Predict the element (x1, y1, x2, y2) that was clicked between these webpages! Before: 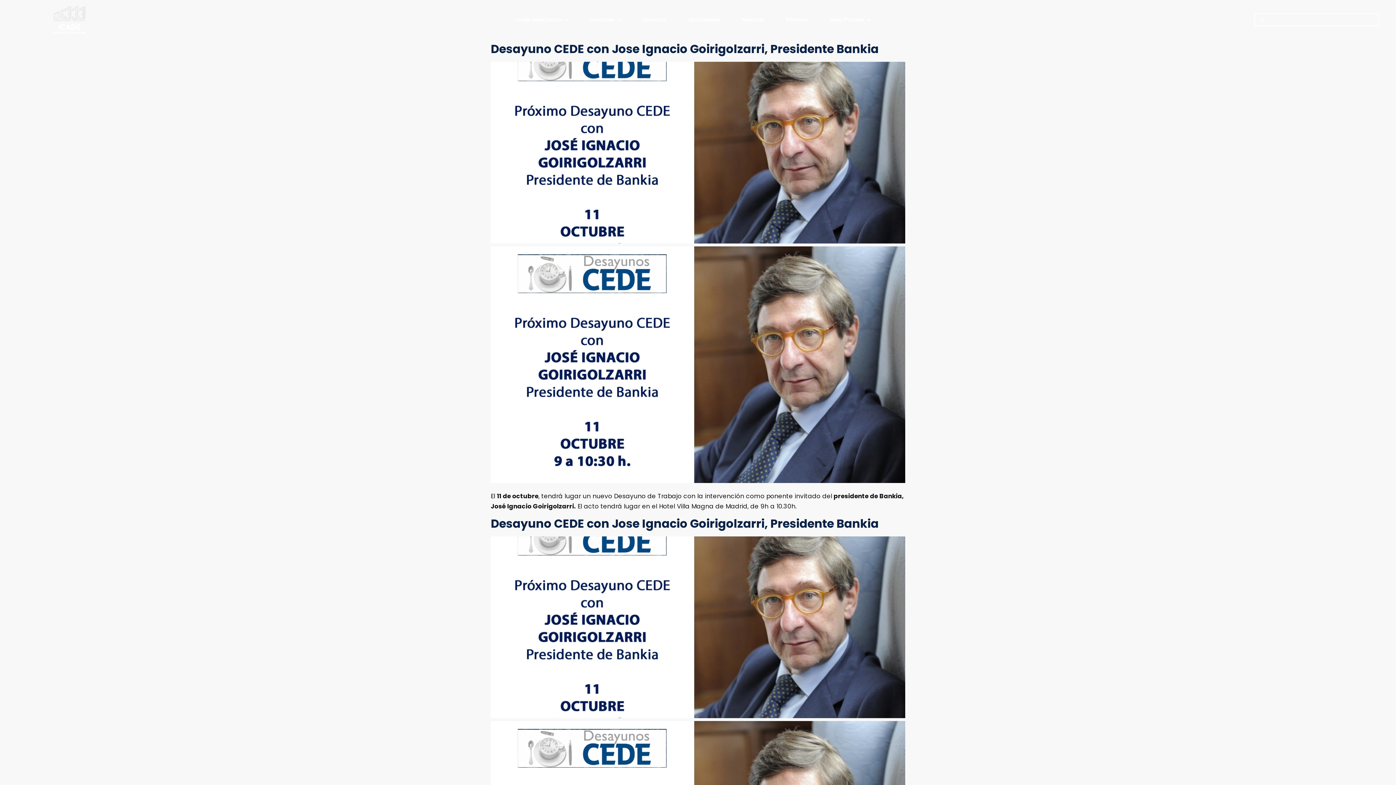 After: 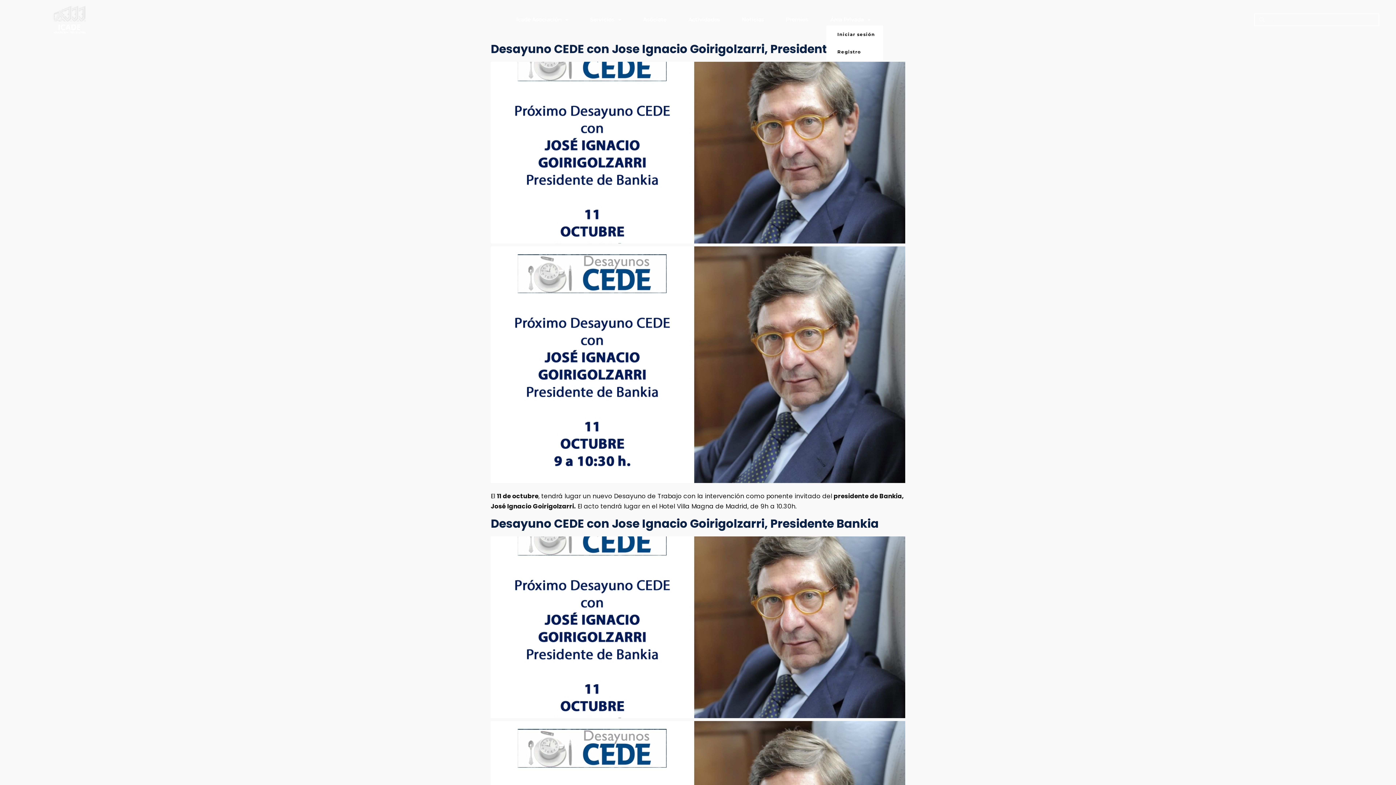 Action: bbox: (826, 13, 874, 25) label: Área Privada